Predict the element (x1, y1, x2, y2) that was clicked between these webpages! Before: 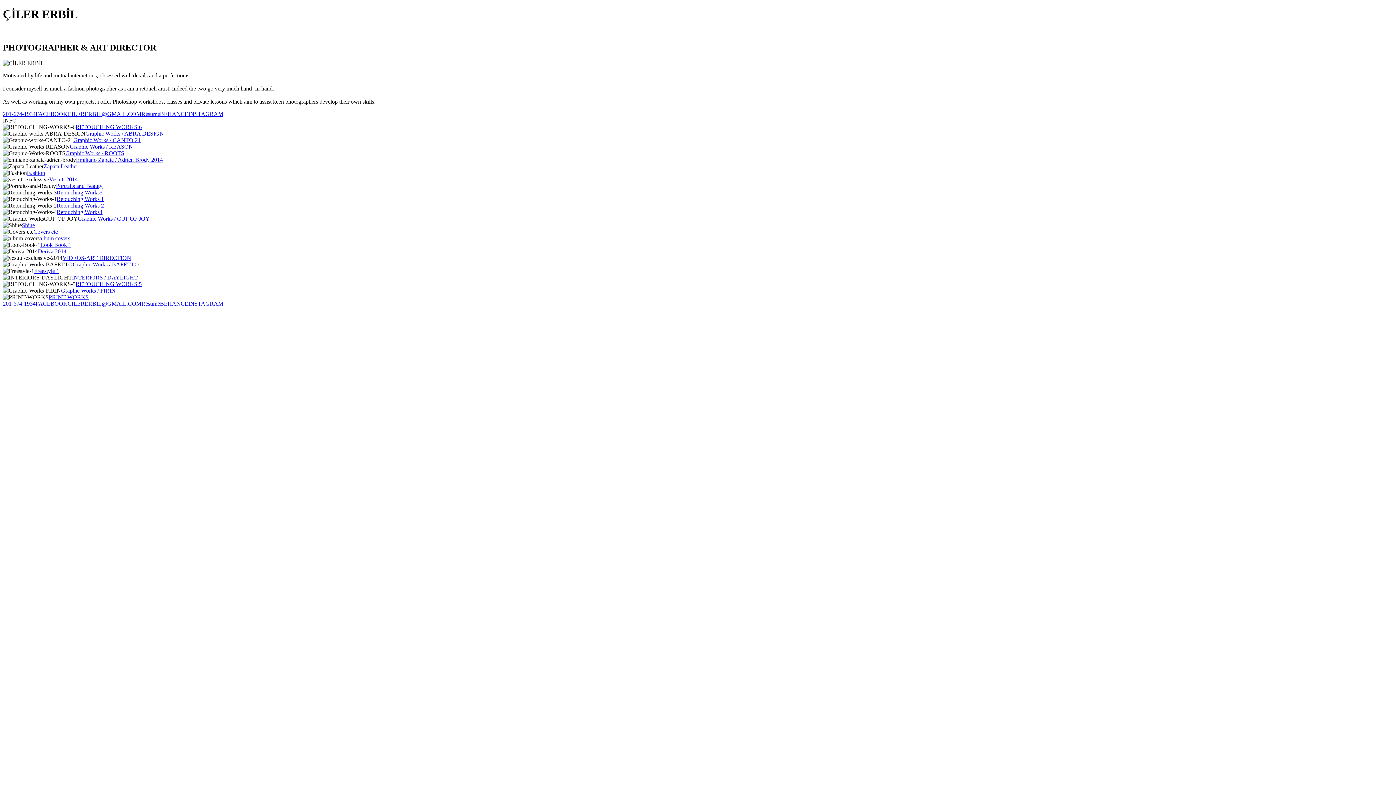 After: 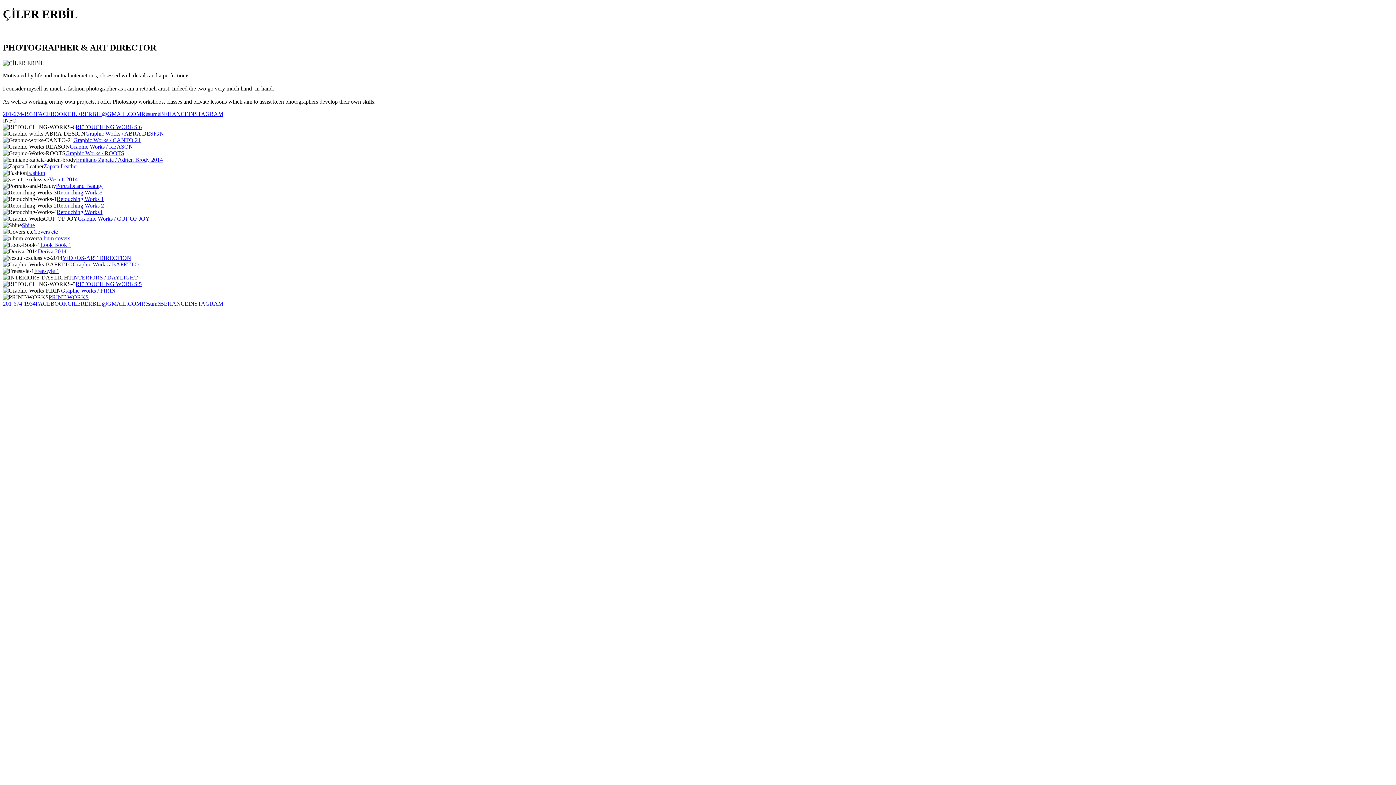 Action: bbox: (160, 110, 188, 116) label: BEHANCE